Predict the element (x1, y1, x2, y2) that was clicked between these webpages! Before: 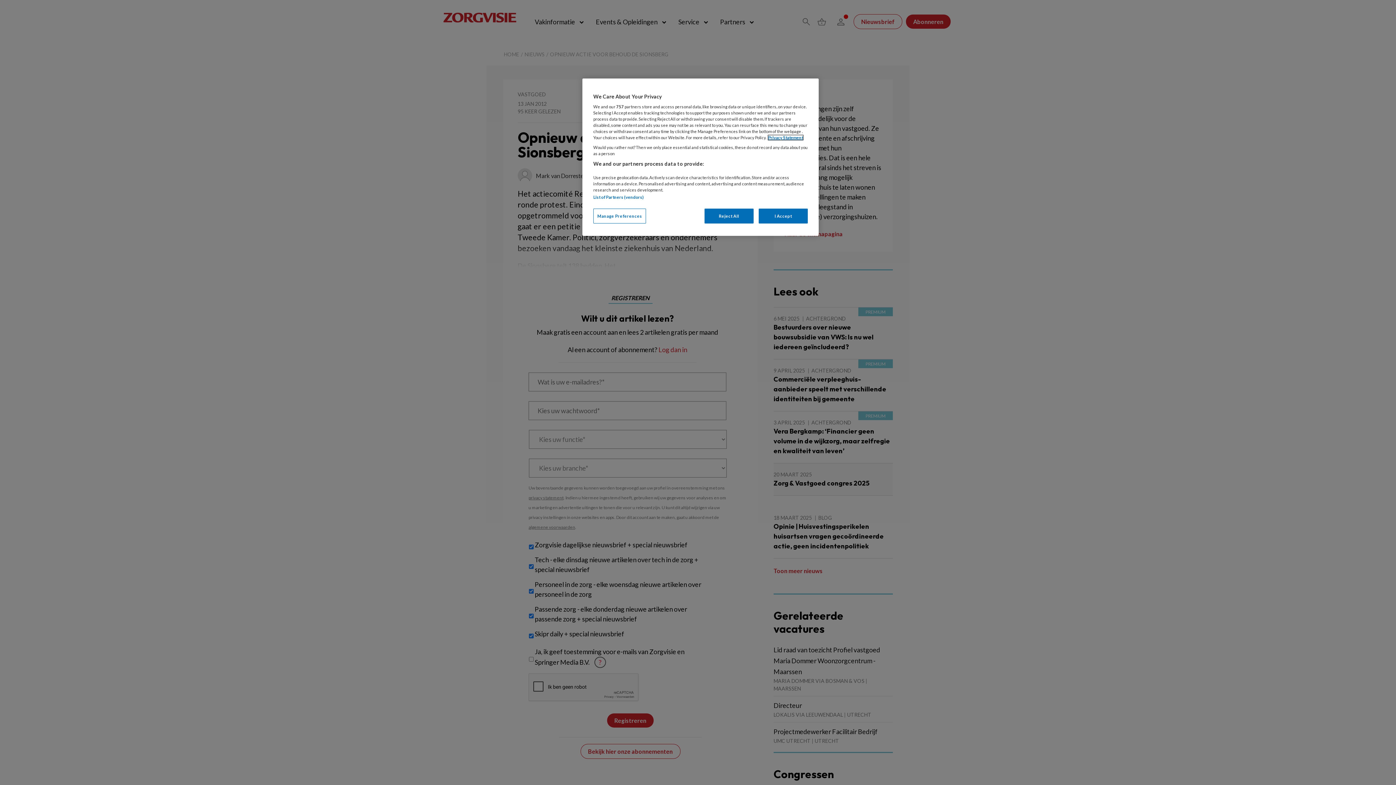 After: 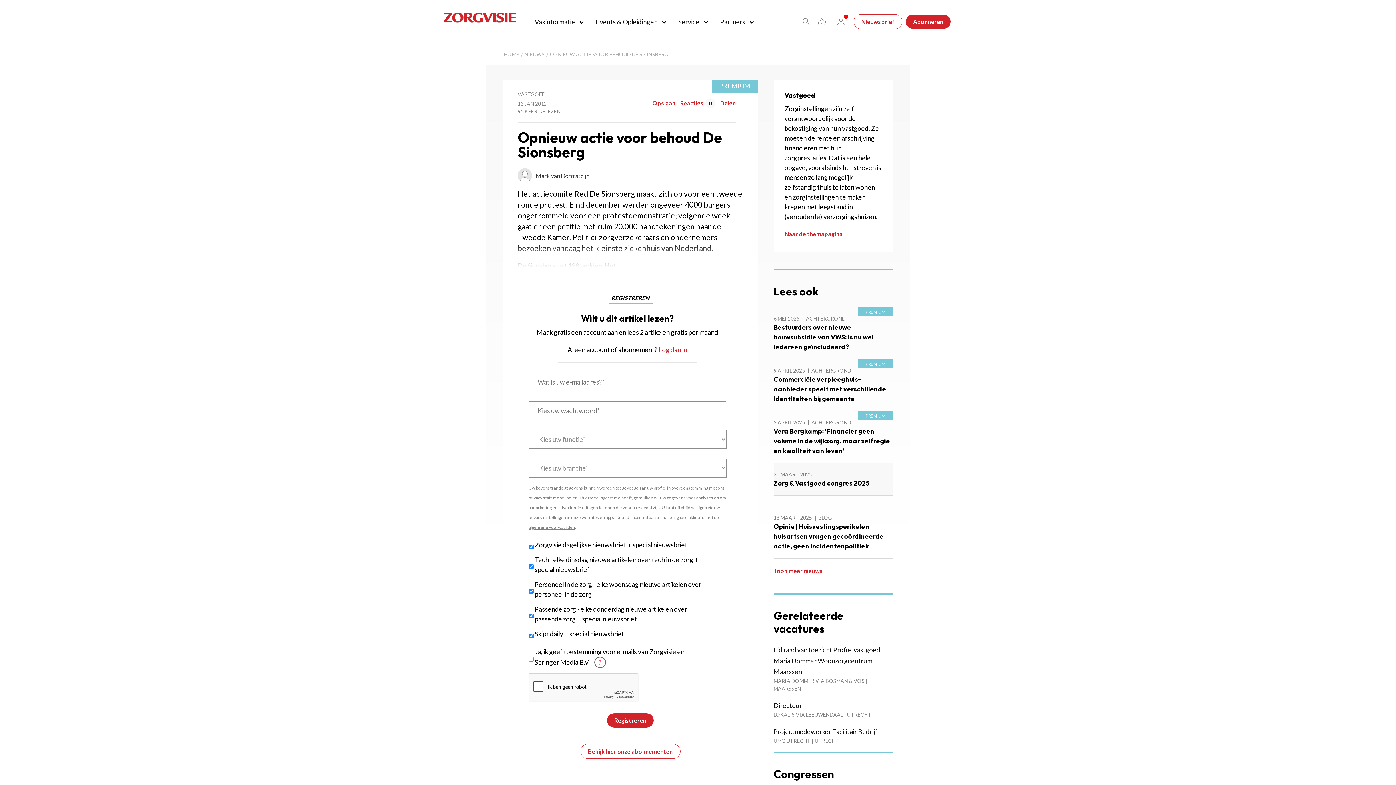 Action: bbox: (758, 208, 808, 223) label: I Accept